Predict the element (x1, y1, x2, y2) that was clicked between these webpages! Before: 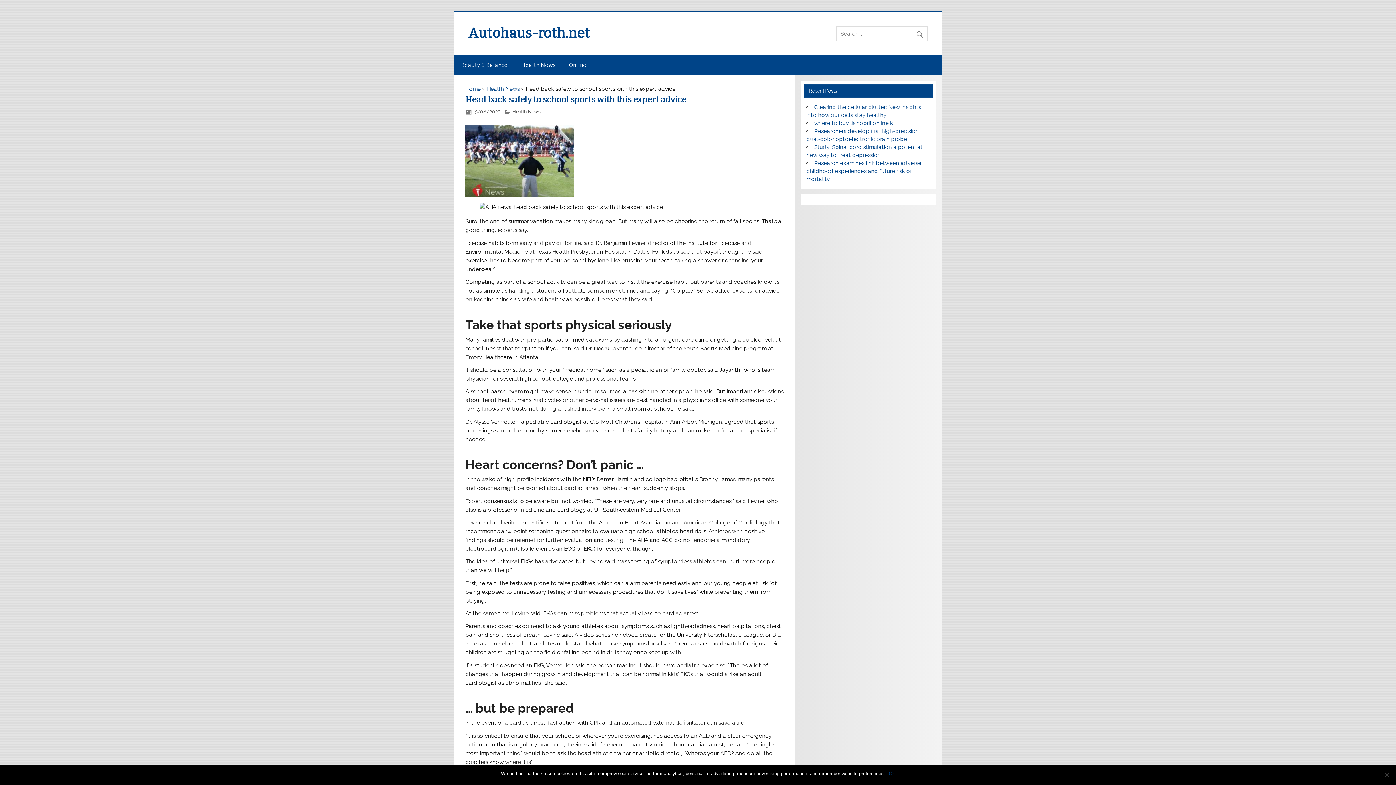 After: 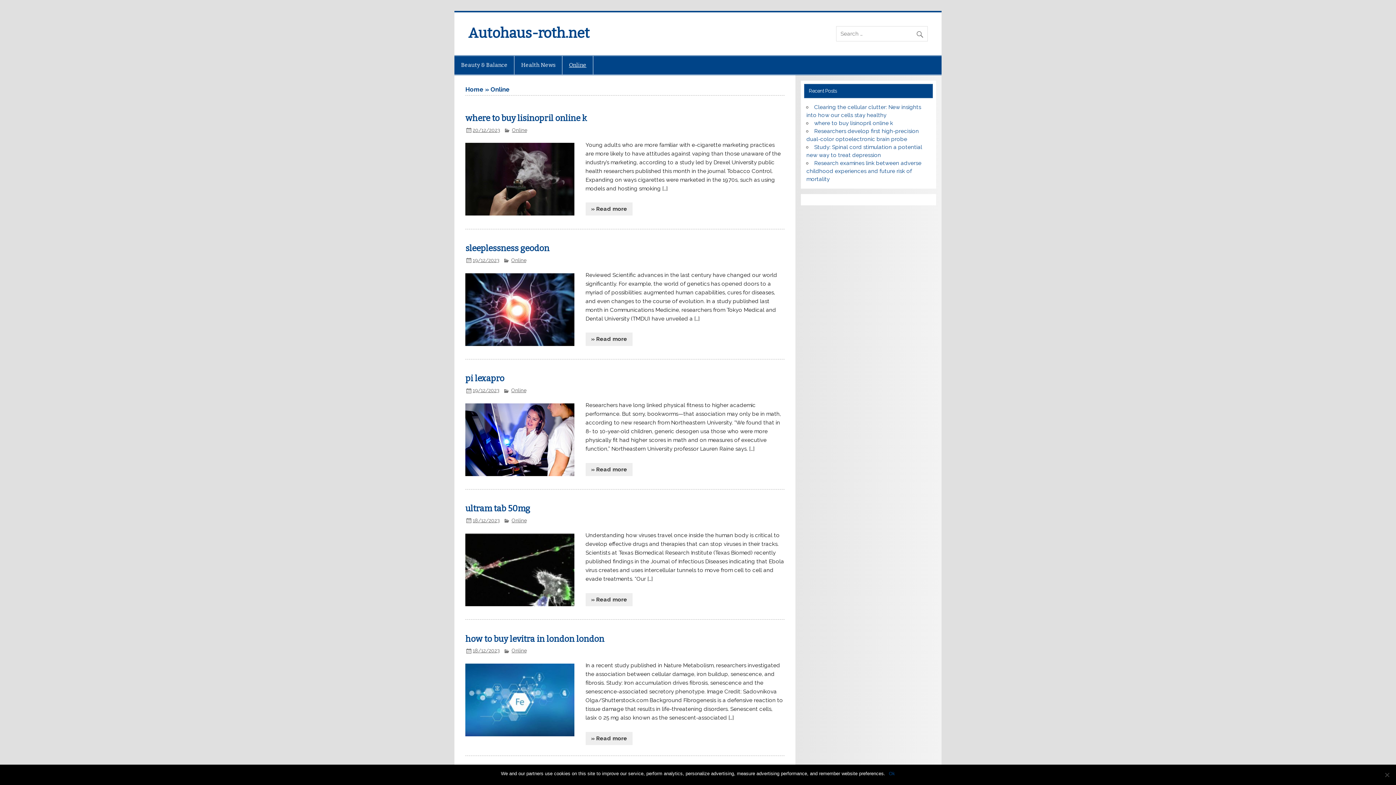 Action: bbox: (562, 55, 593, 74) label: Online